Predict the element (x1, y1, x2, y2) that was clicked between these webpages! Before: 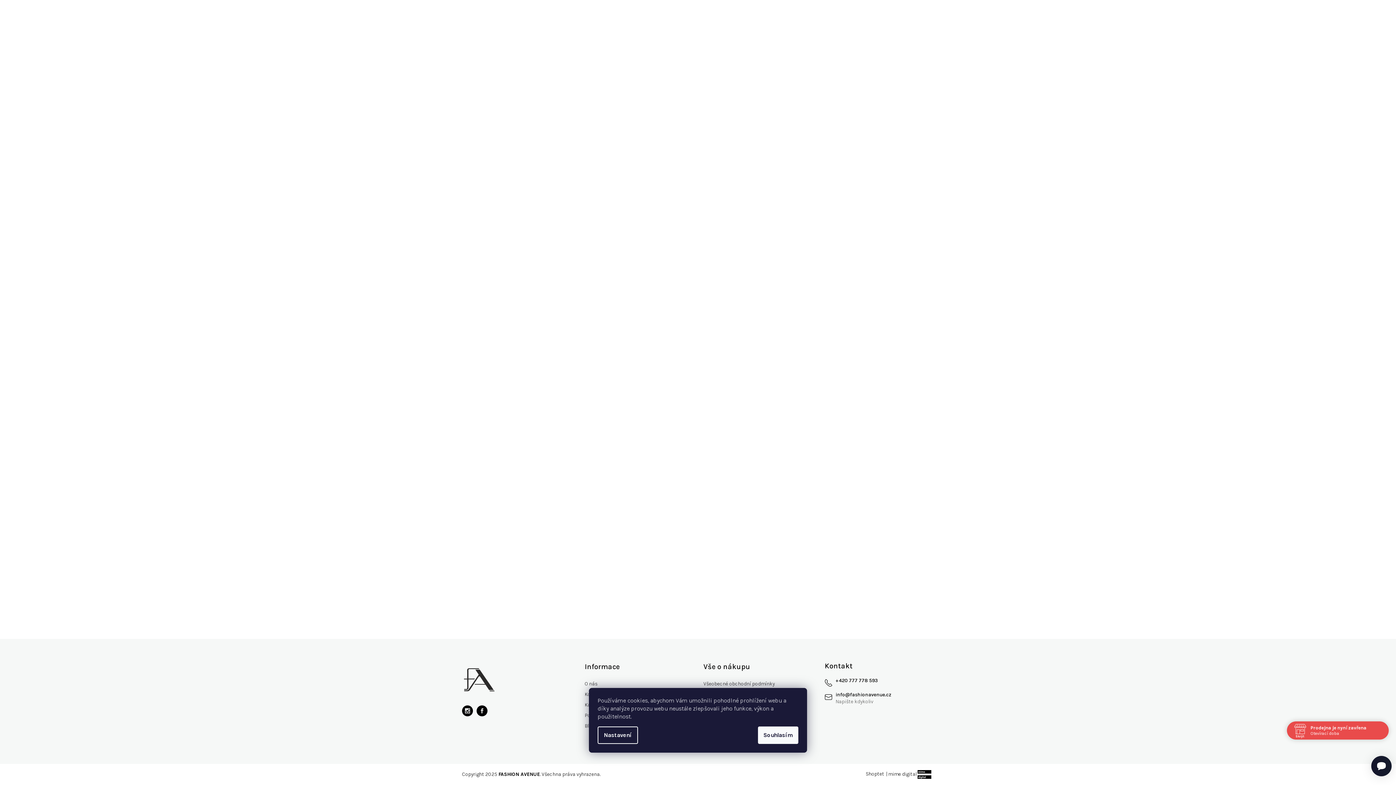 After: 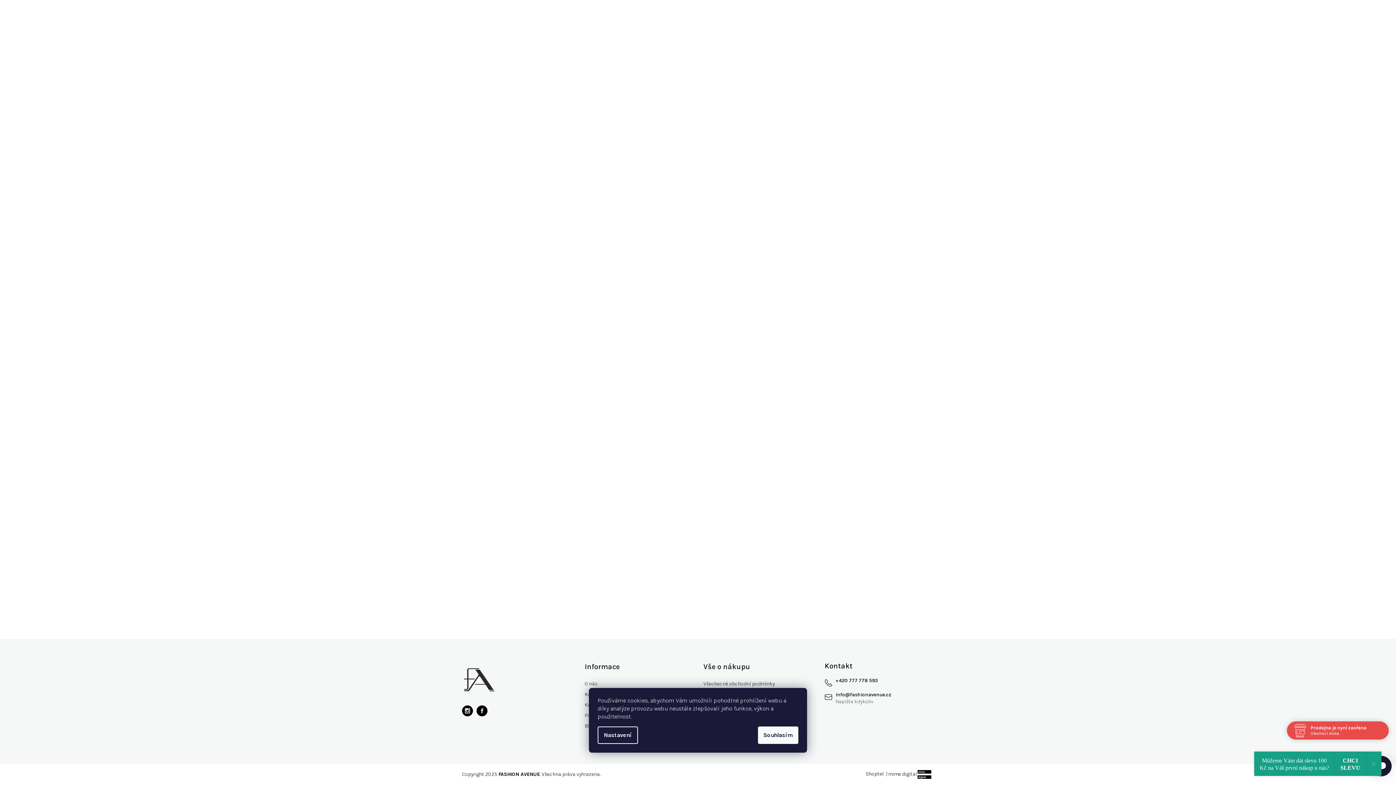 Action: bbox: (836, 4, 854, 25)